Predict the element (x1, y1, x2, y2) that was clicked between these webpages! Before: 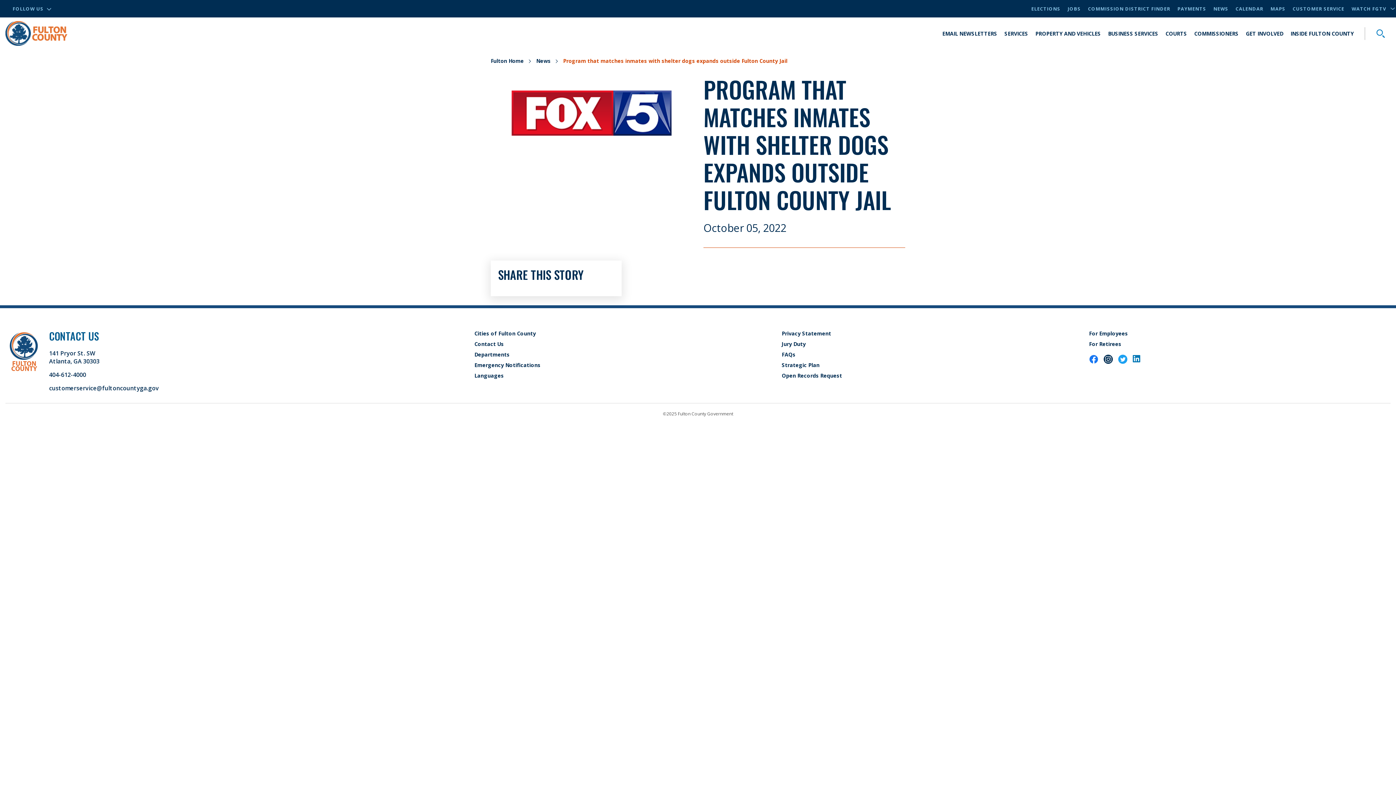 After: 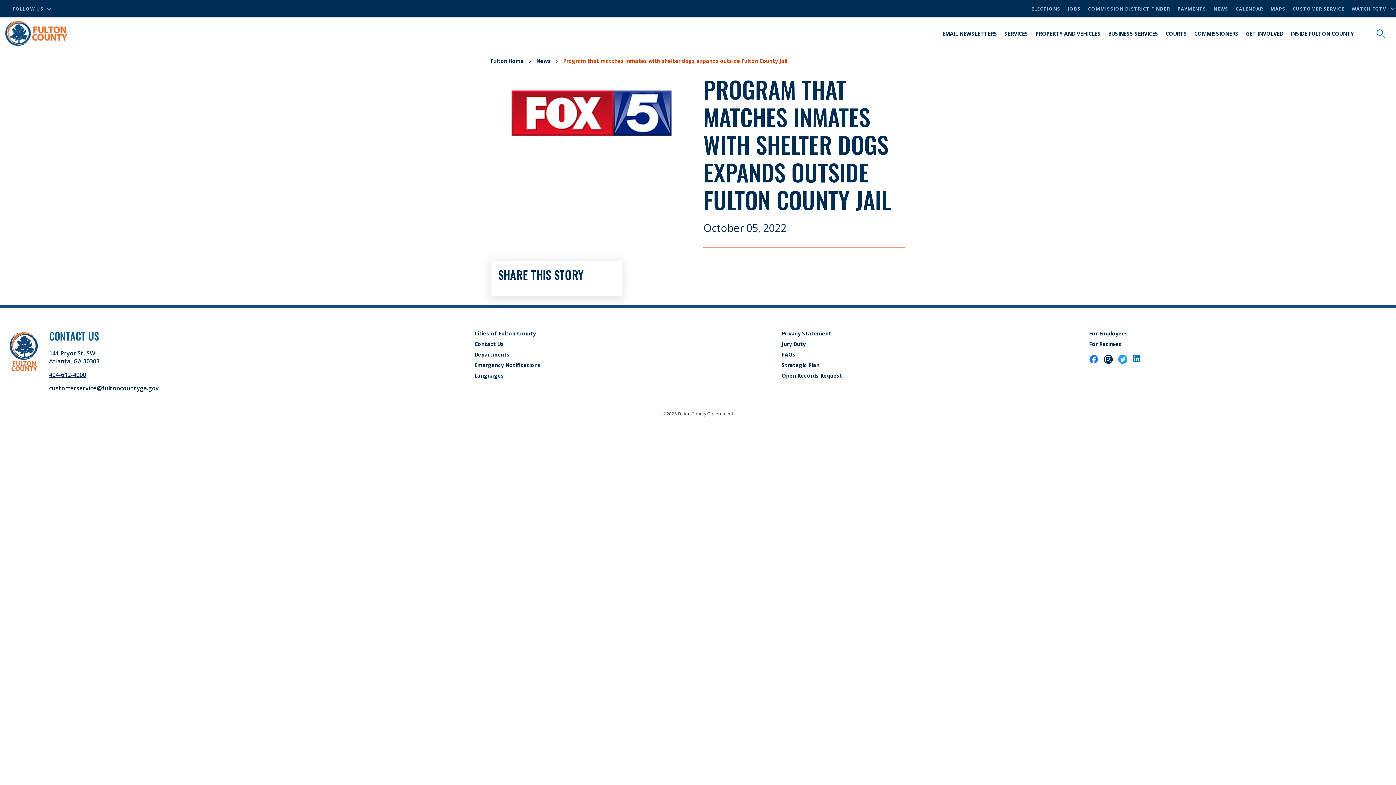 Action: bbox: (49, 370, 158, 378) label: 404-612-4000